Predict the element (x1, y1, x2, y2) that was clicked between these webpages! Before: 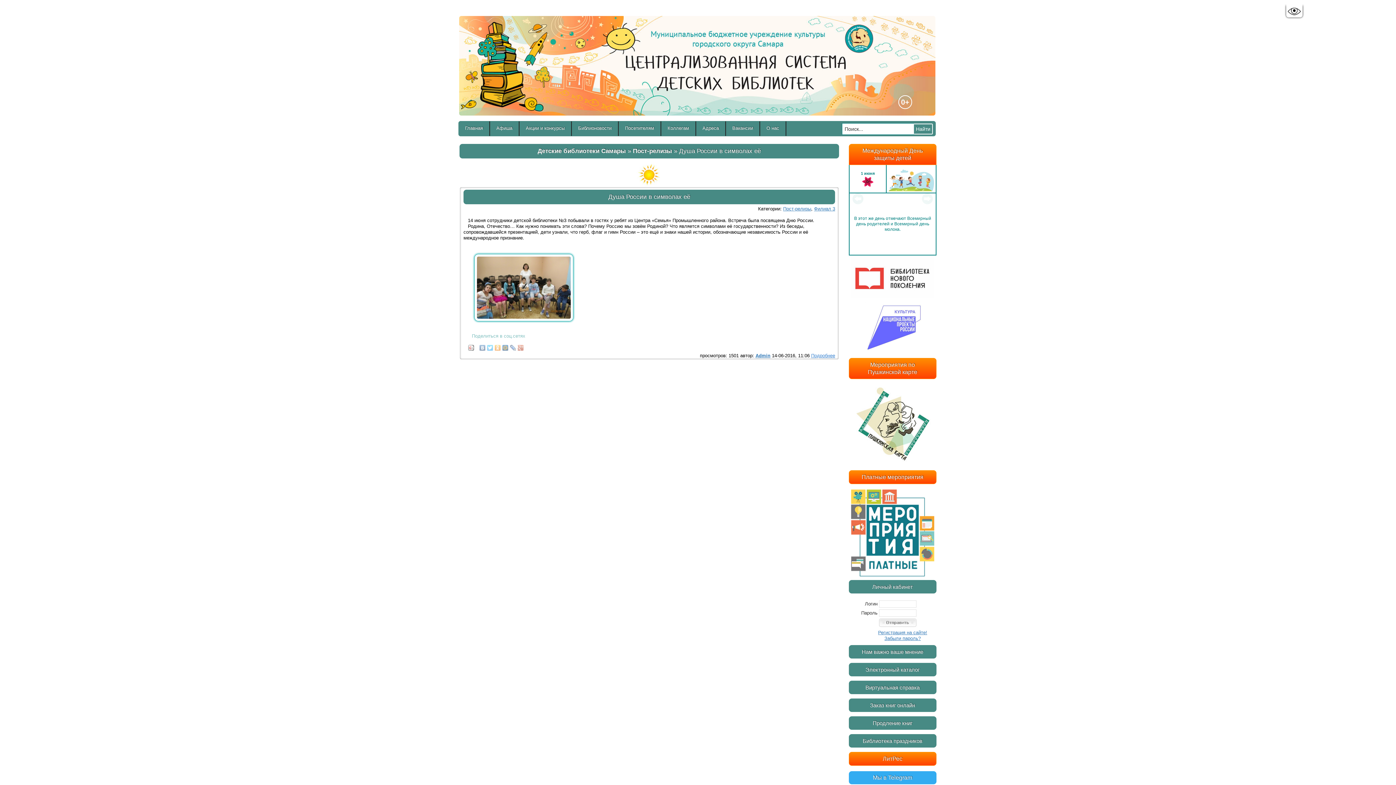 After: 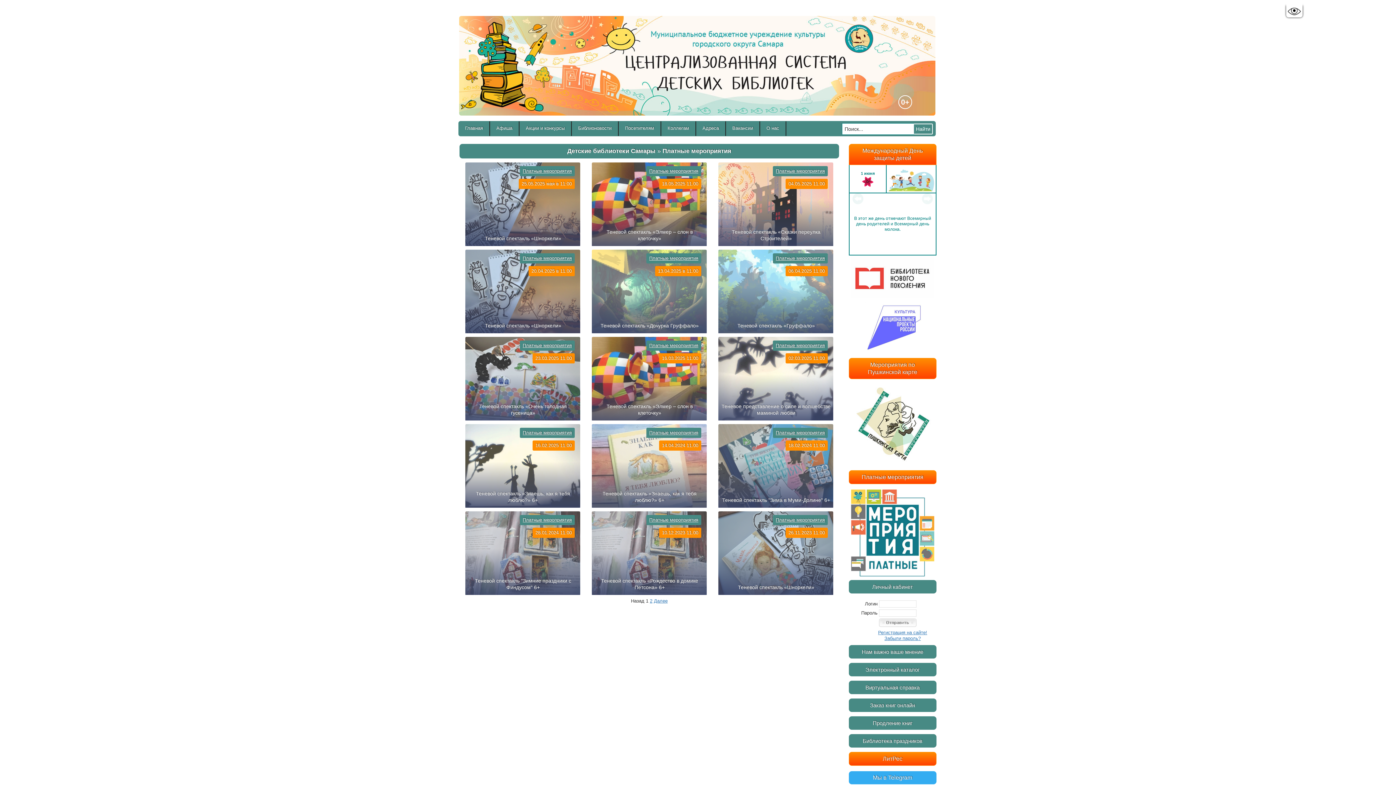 Action: bbox: (849, 470, 936, 484) label: Платные мероприятия